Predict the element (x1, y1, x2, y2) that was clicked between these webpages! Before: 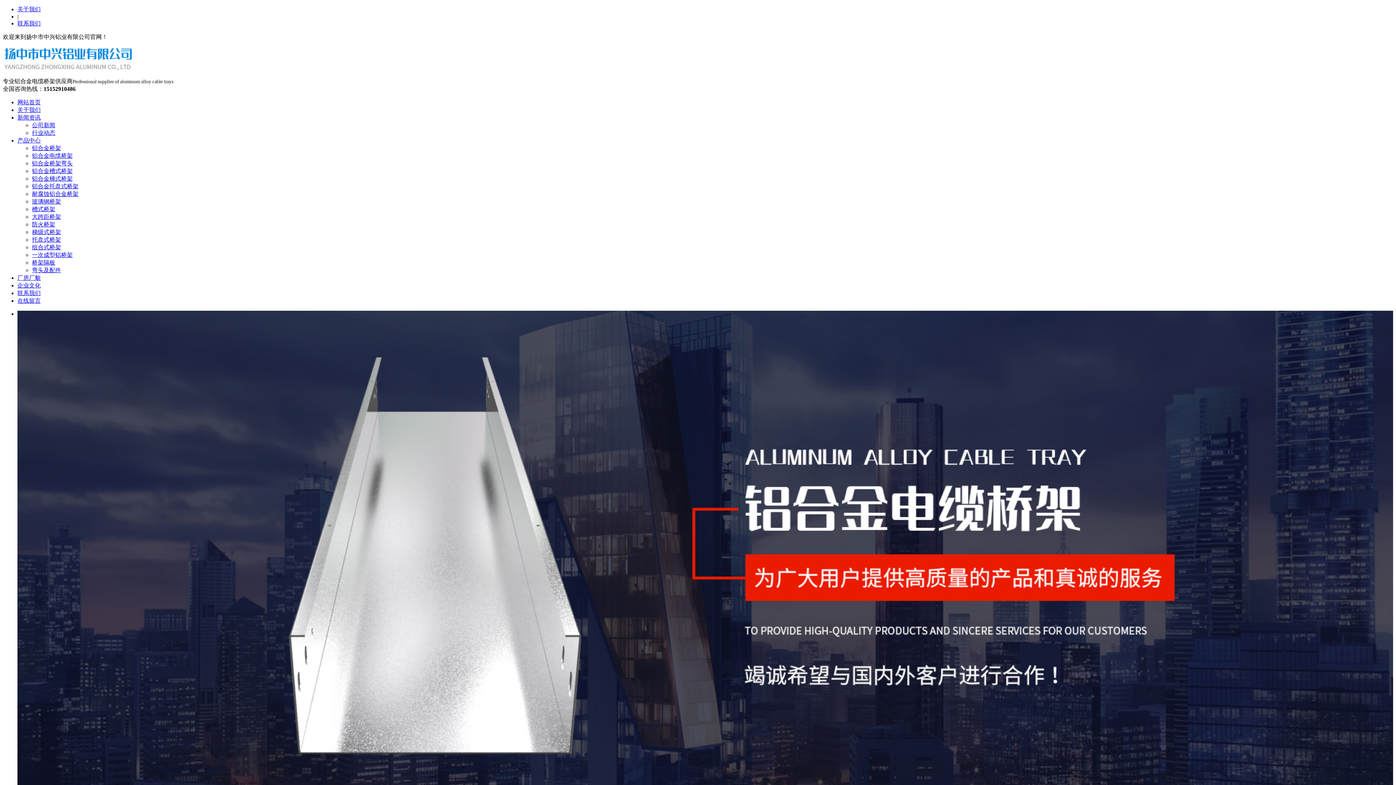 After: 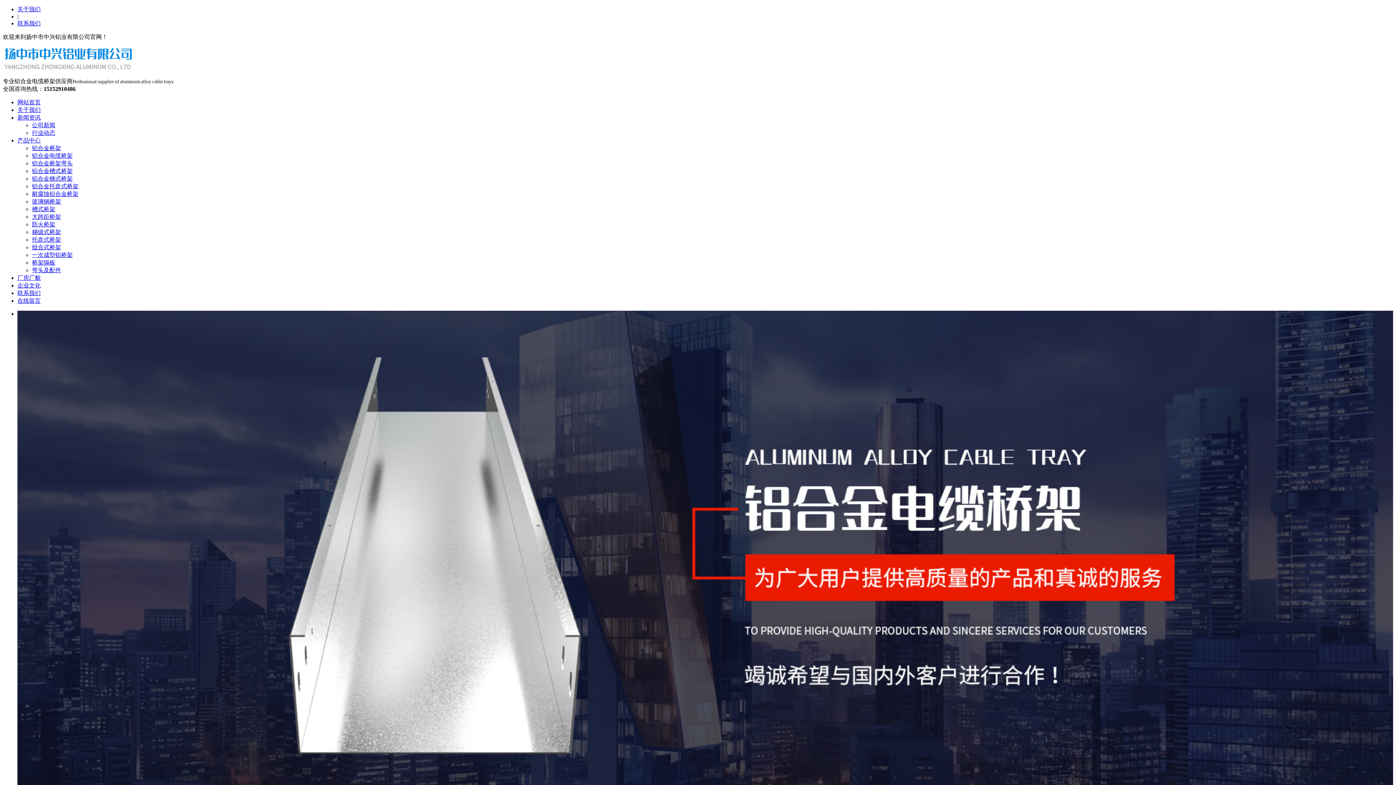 Action: label: 铝合金梯式桥架 bbox: (32, 175, 72, 181)